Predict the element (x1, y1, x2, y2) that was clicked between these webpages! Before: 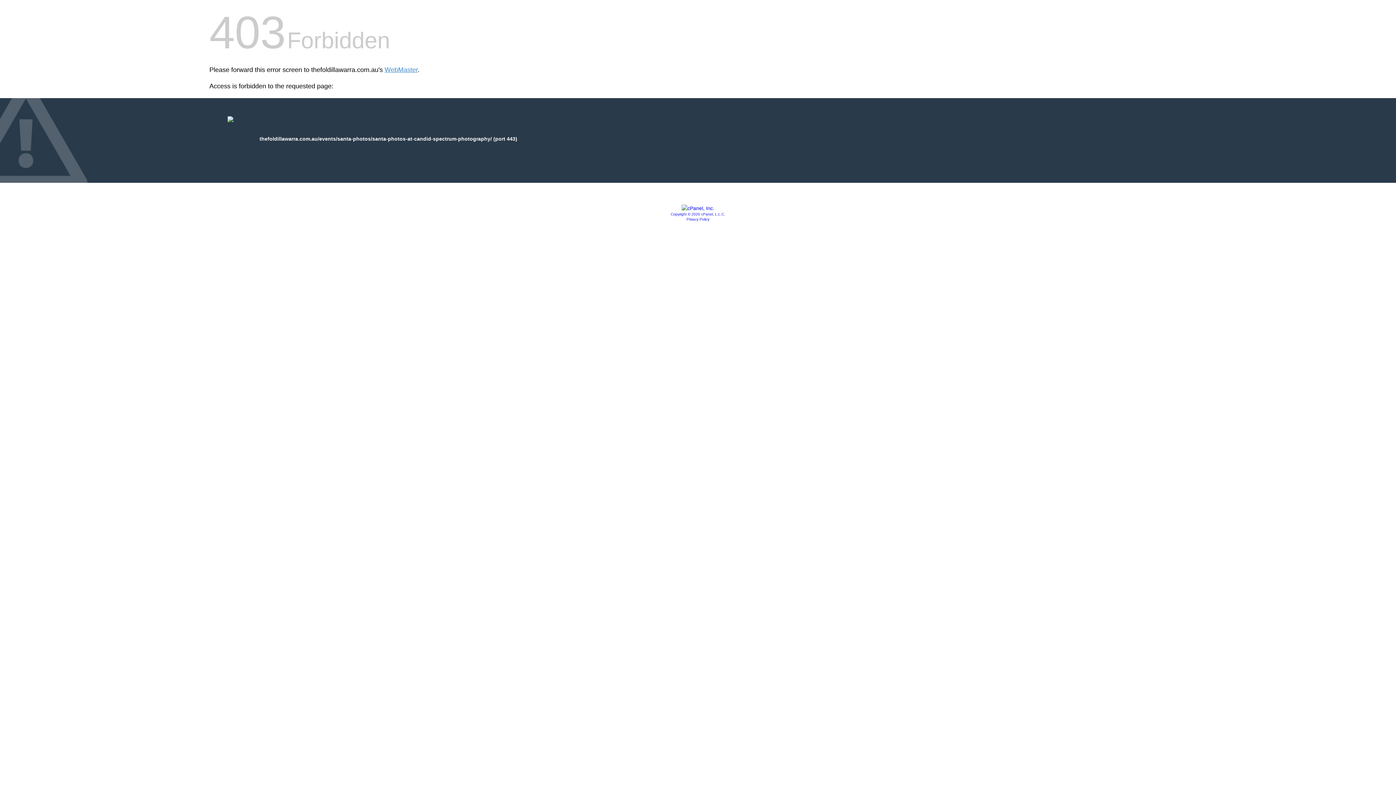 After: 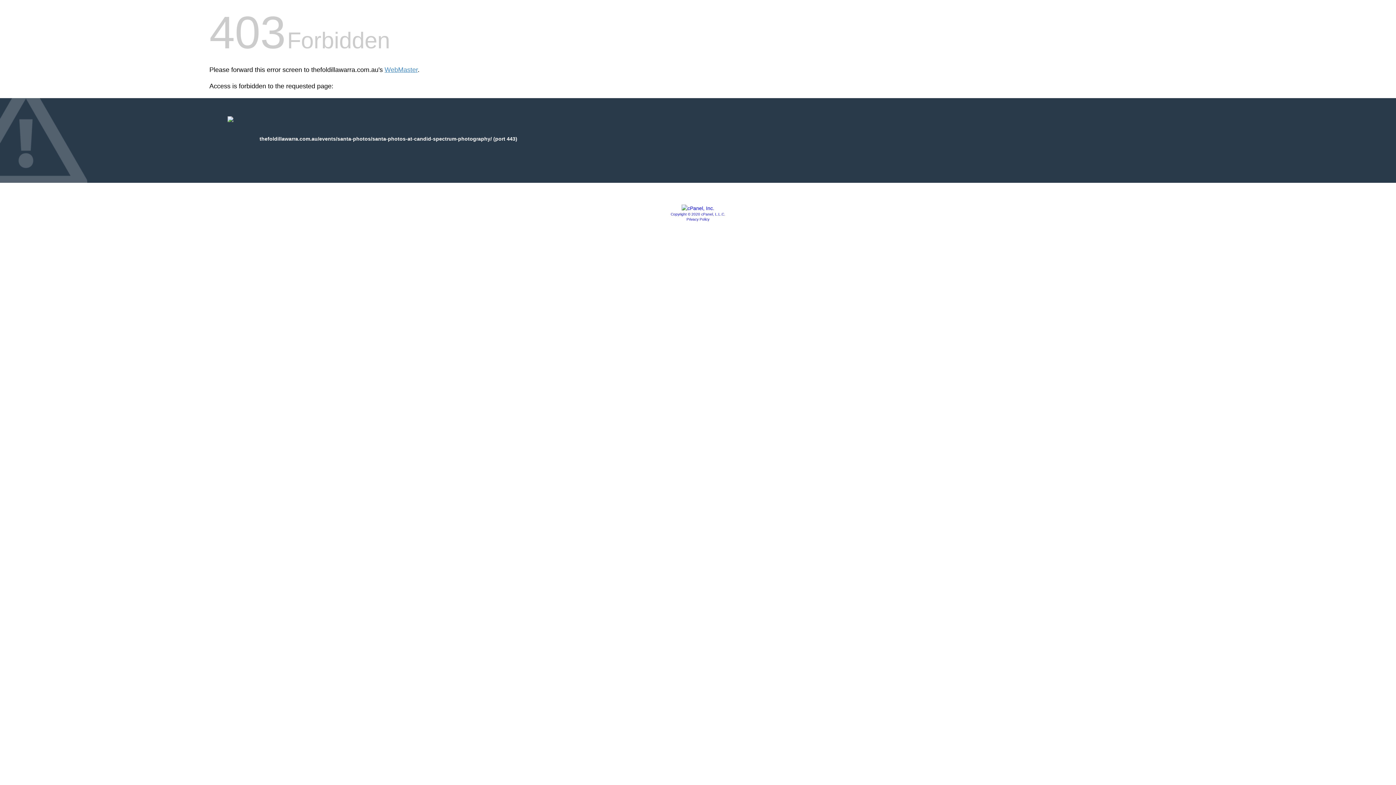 Action: bbox: (681, 205, 714, 211)